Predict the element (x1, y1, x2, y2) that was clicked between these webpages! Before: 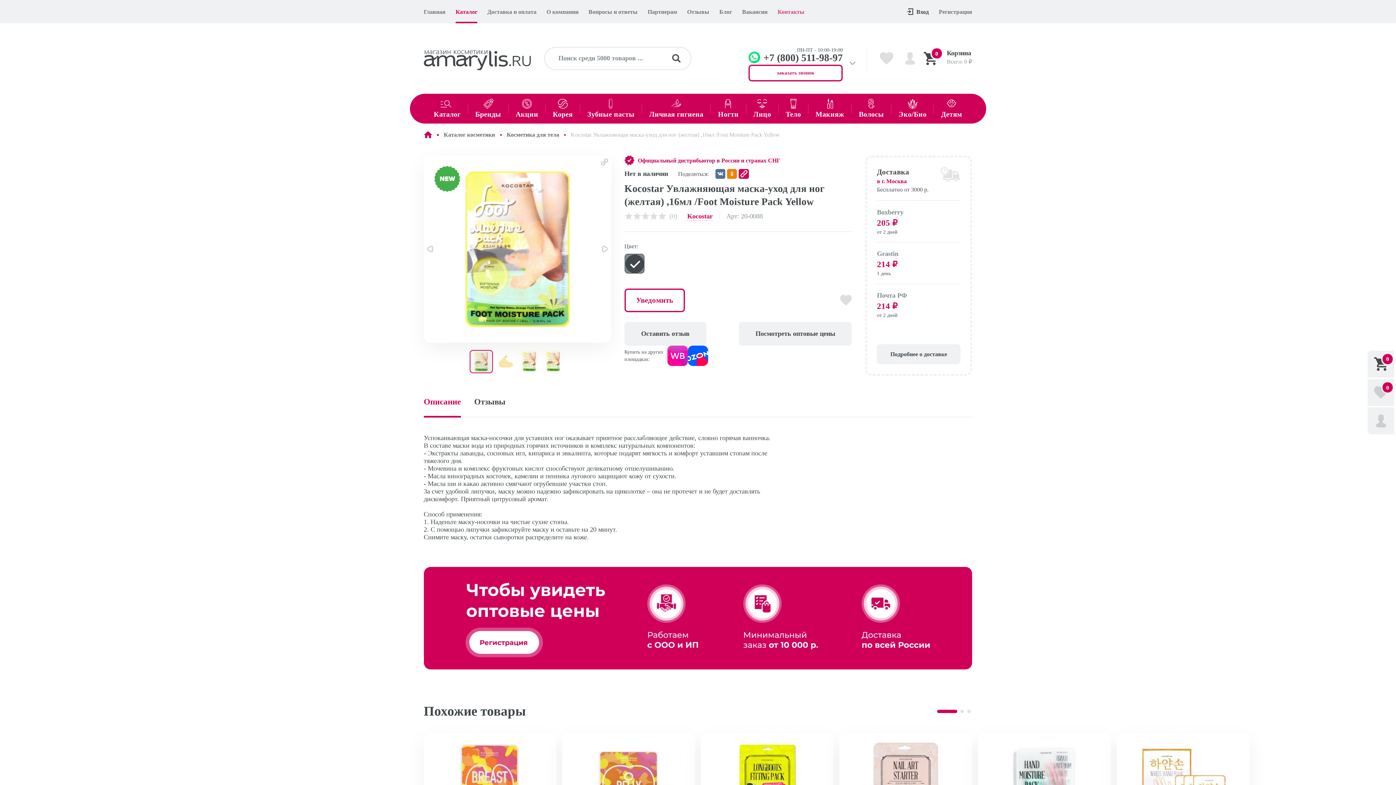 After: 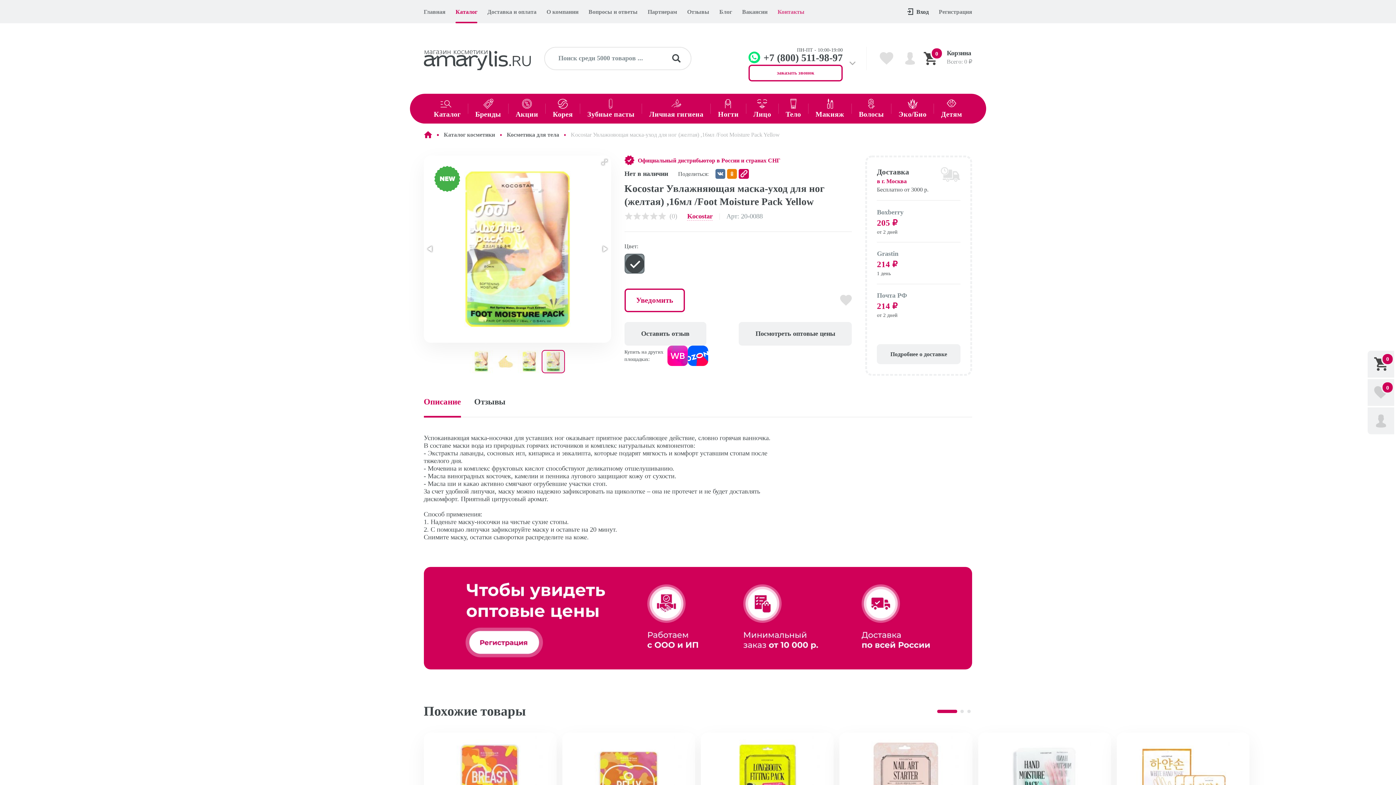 Action: bbox: (541, 349, 565, 374)